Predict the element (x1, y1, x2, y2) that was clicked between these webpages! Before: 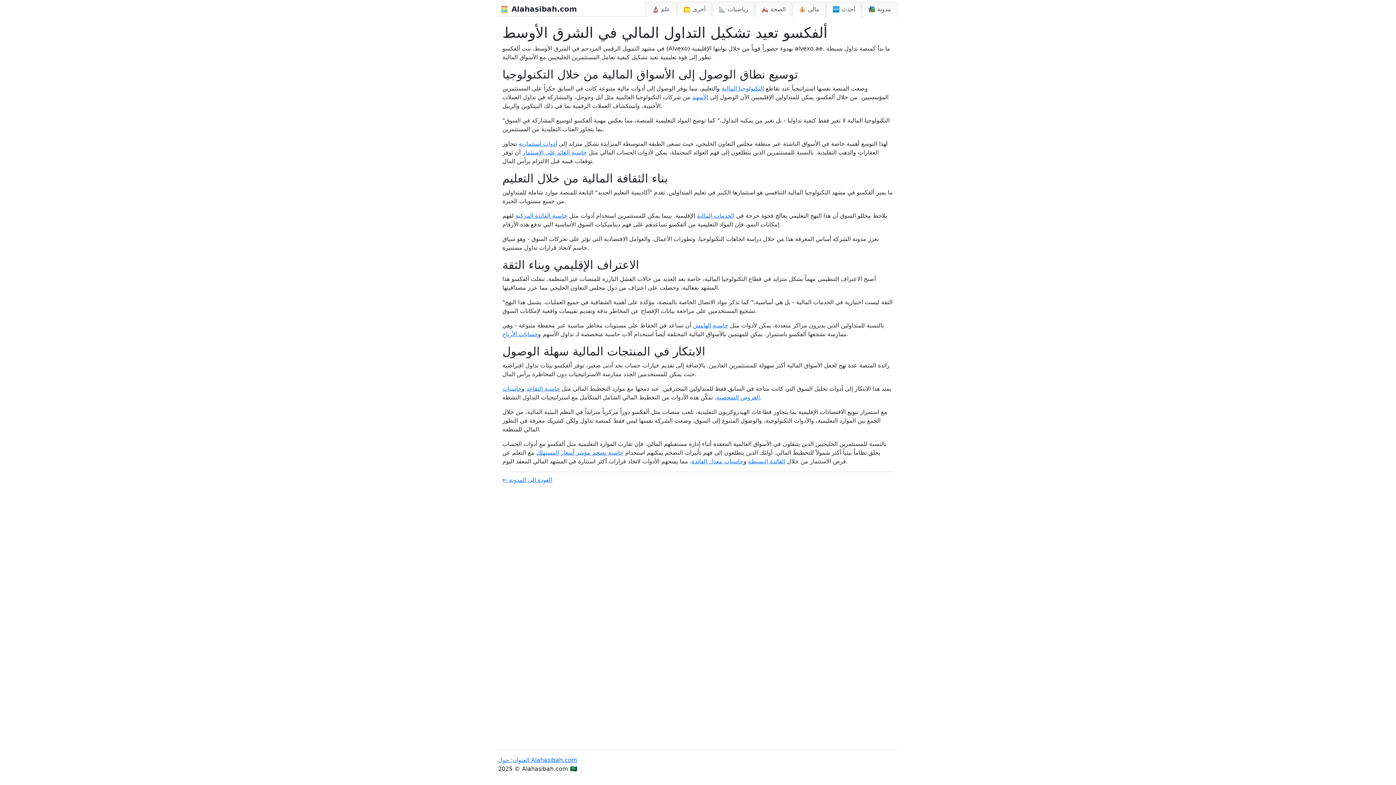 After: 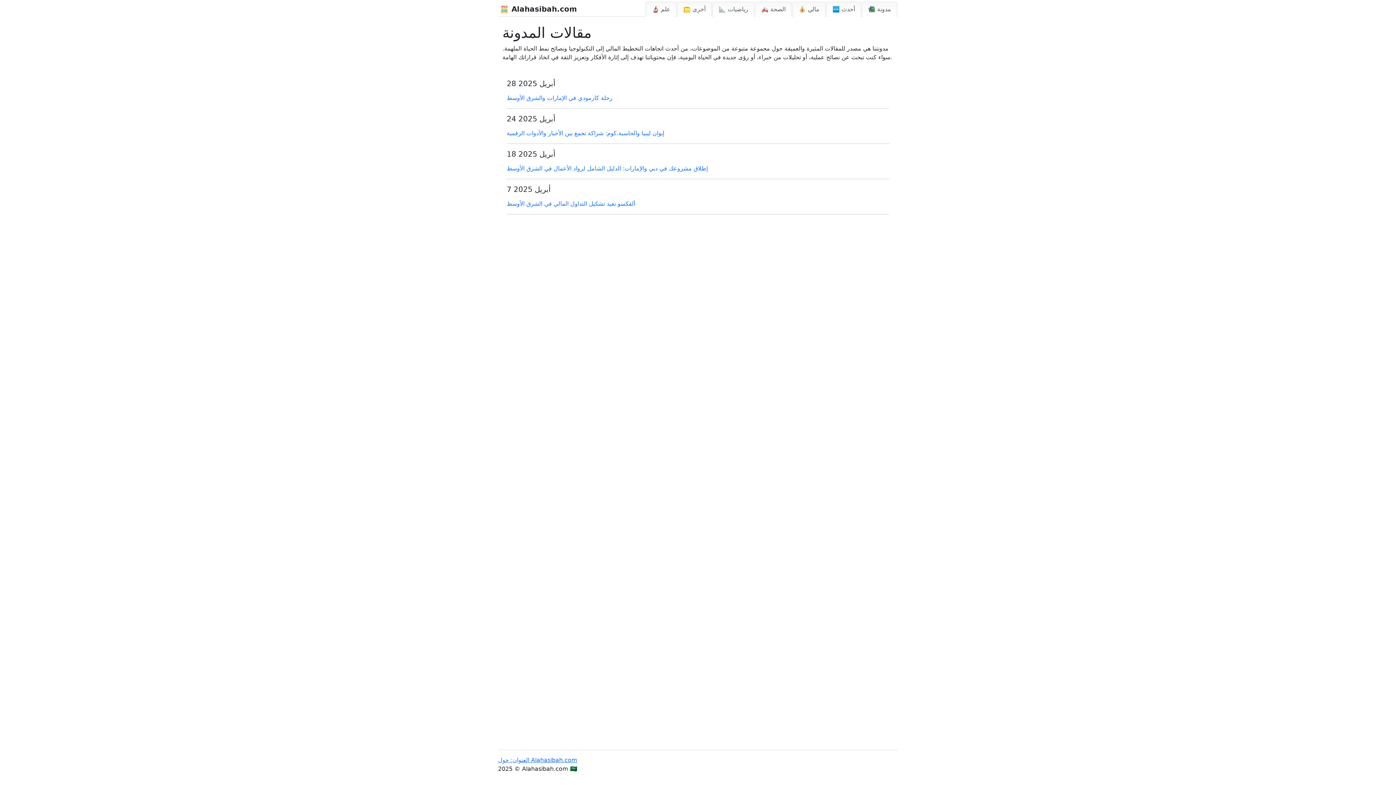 Action: label: ← العودة إلى المدونة bbox: (502, 476, 552, 483)